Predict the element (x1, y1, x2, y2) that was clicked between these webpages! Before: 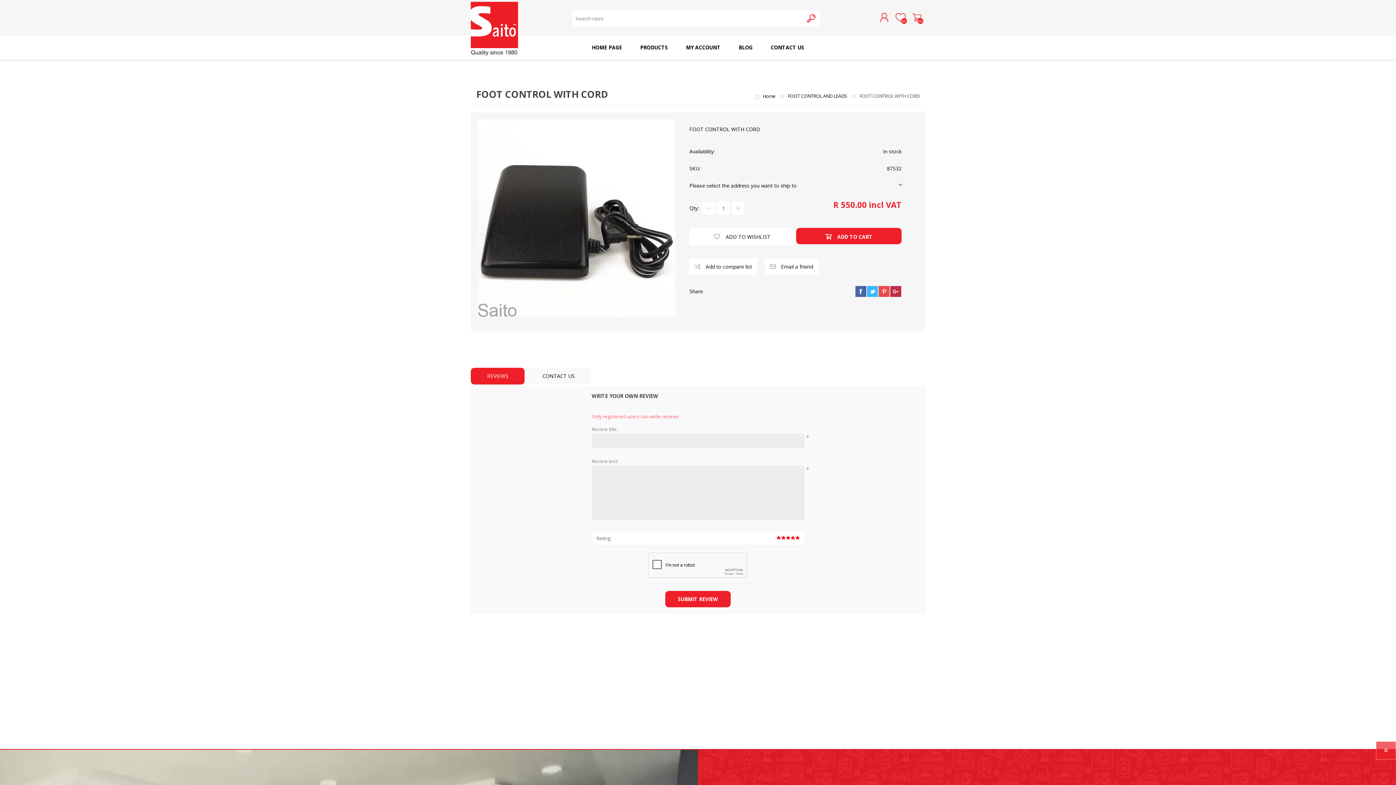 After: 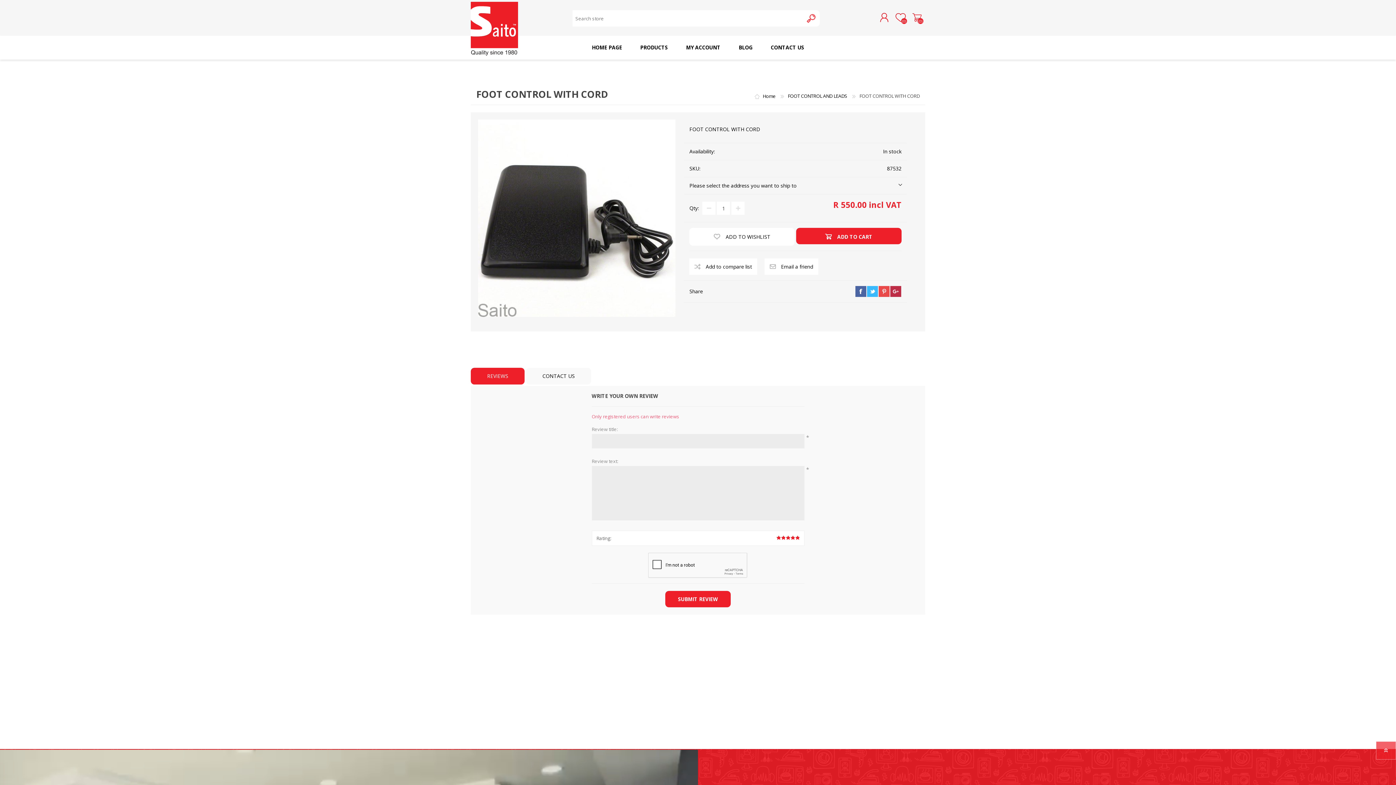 Action: bbox: (470, 367, 524, 384) label: REVIEWS